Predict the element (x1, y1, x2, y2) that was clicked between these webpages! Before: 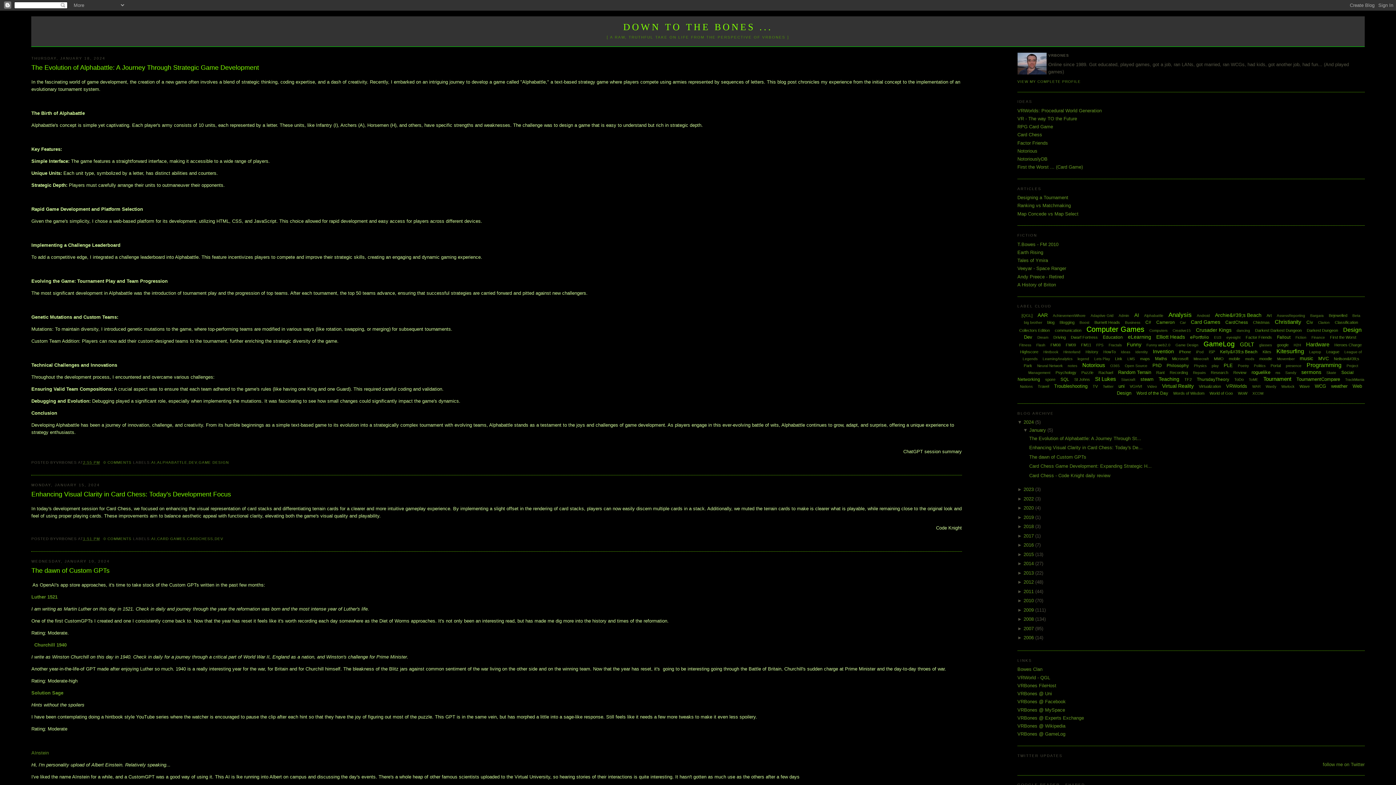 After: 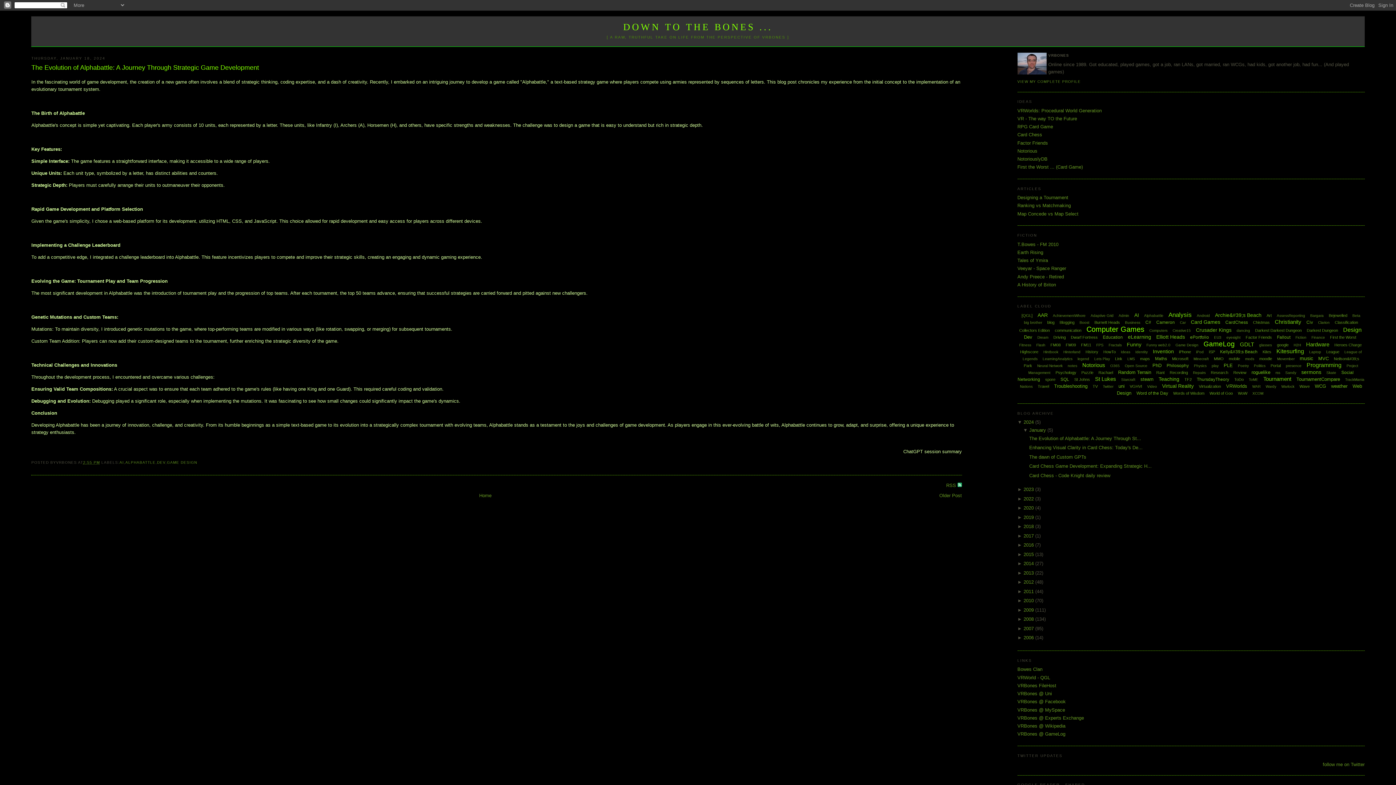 Action: bbox: (103, 460, 131, 464) label: 0 COMMENTS